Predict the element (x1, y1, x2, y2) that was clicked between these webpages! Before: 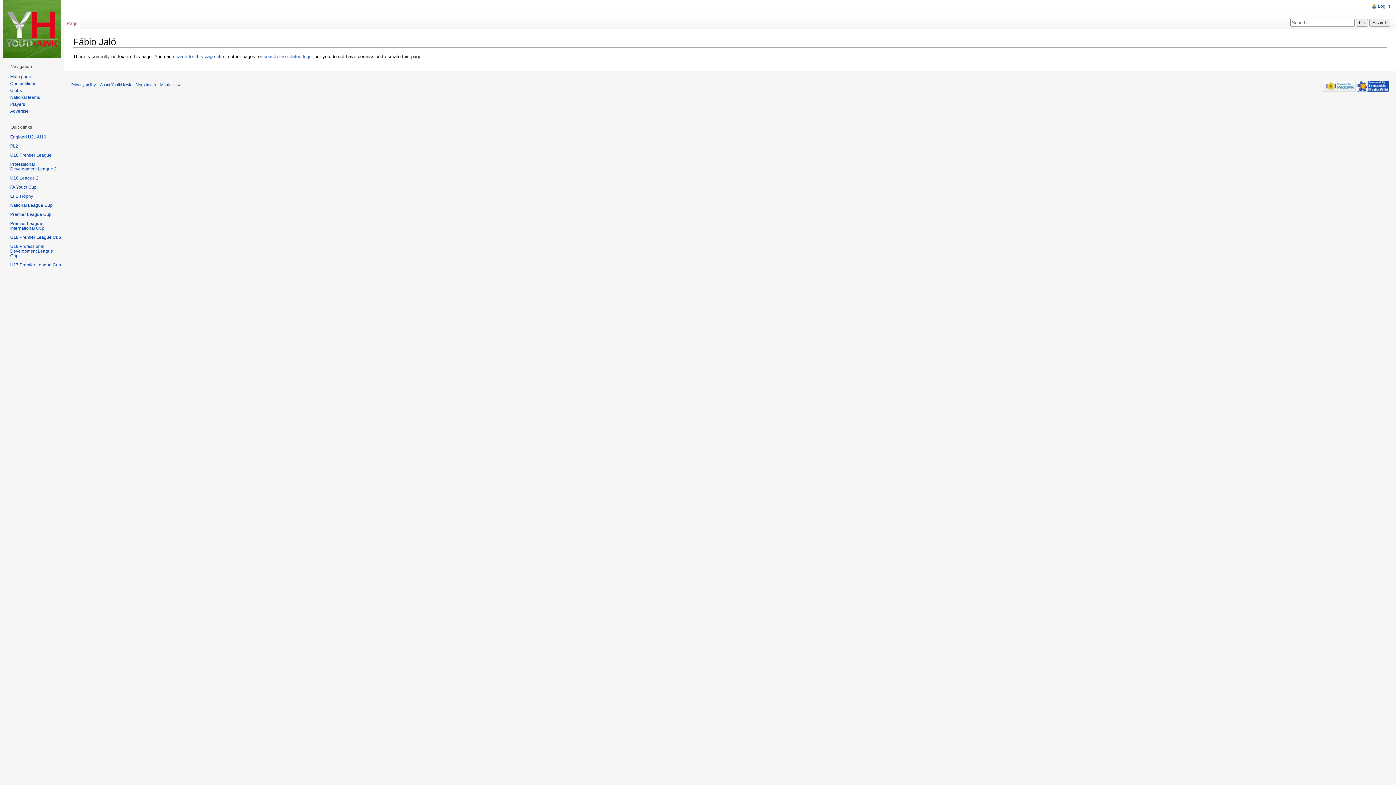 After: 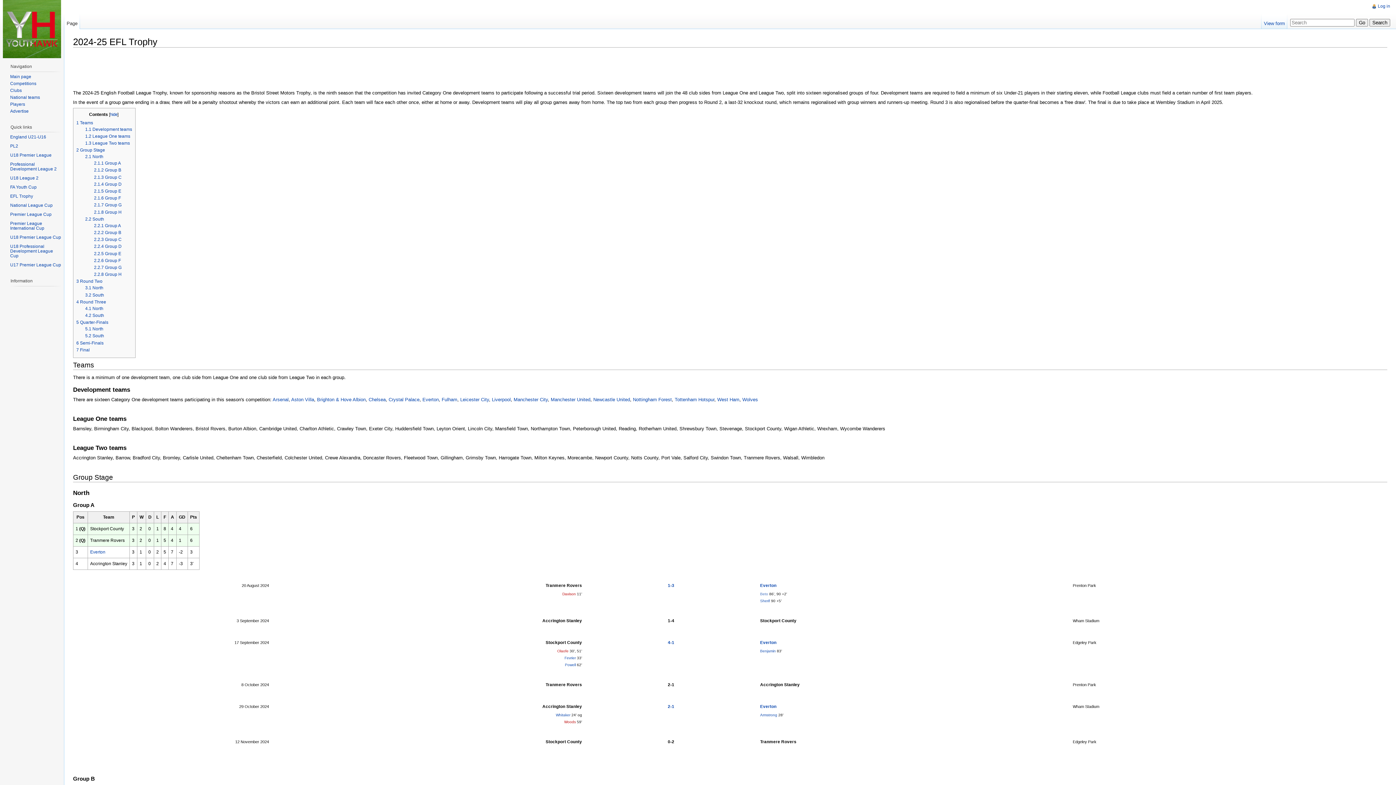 Action: bbox: (10, 193, 33, 198) label: EFL Trophy